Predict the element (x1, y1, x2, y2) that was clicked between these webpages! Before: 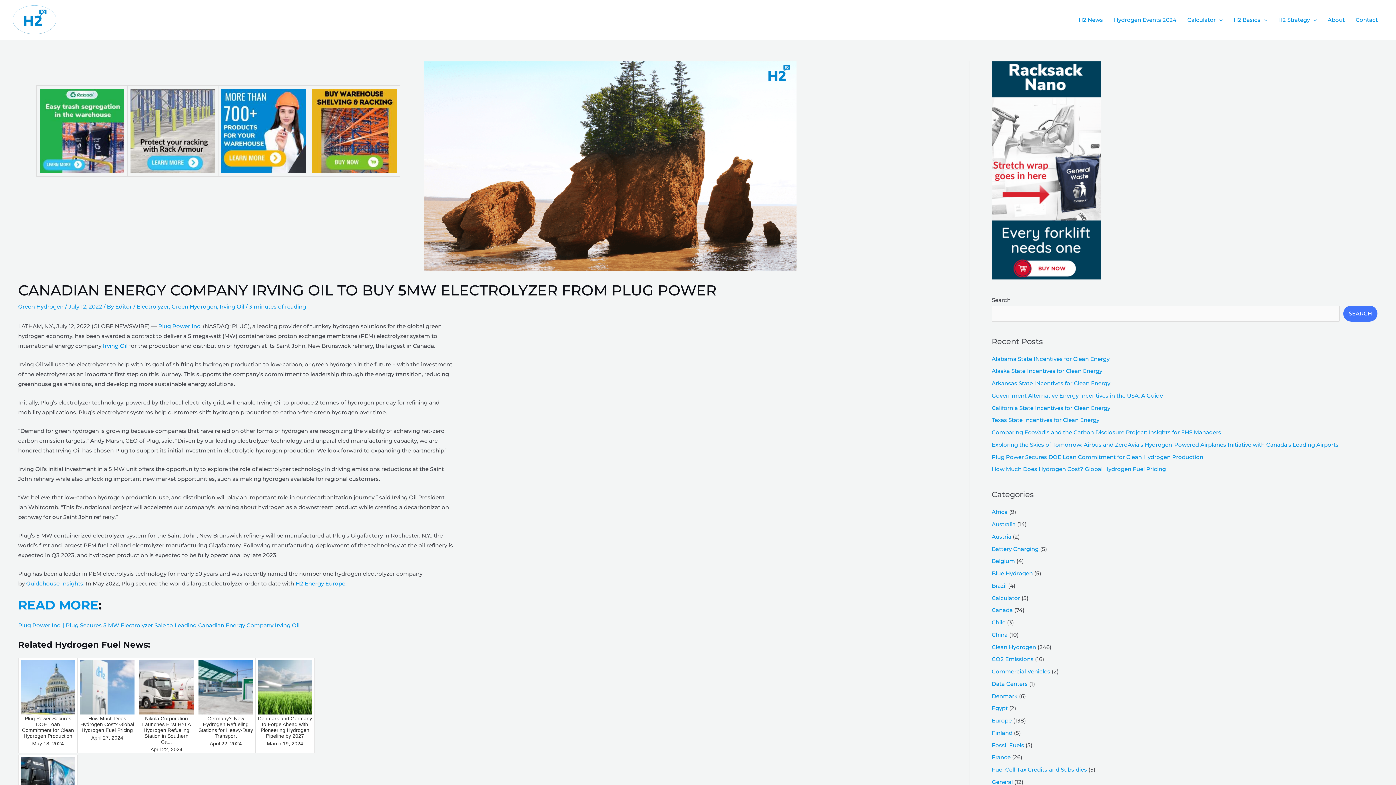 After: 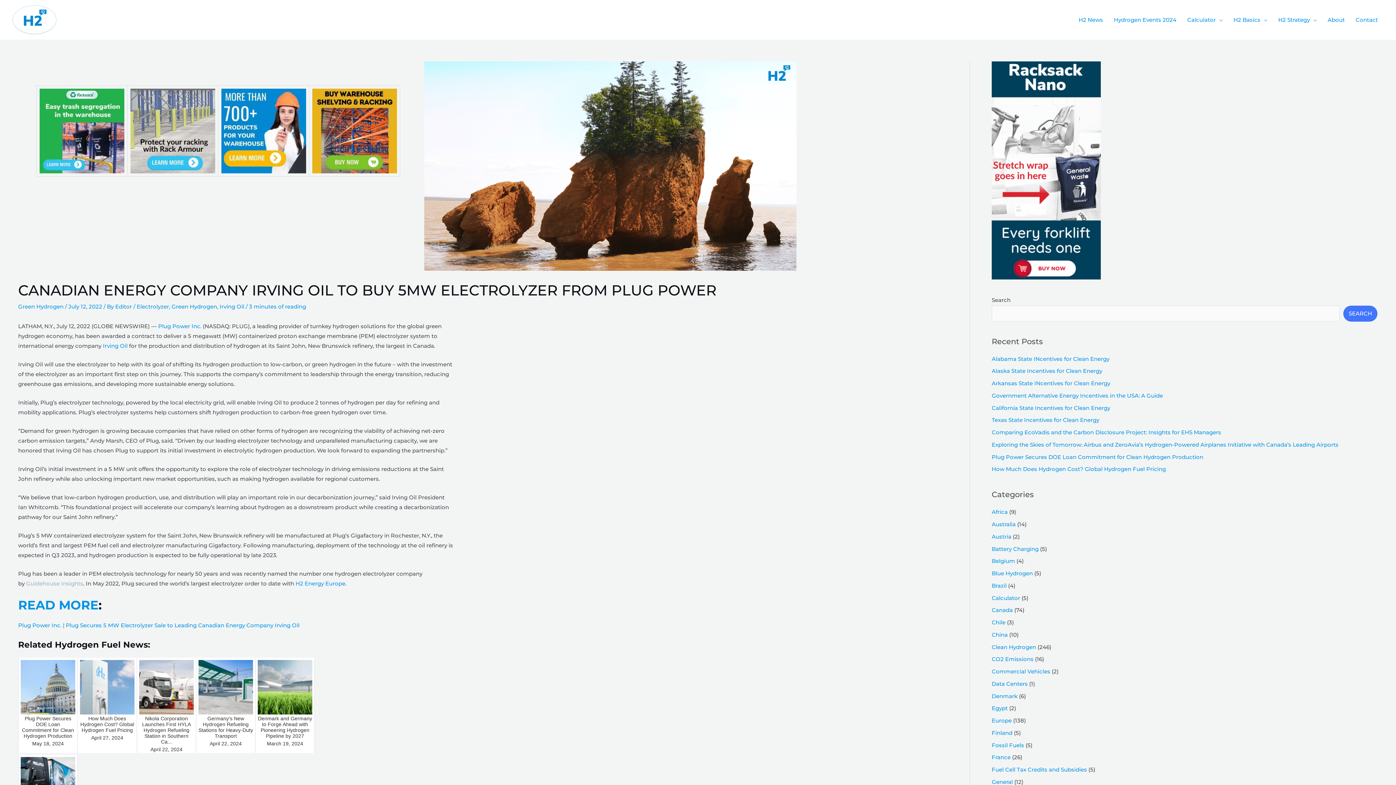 Action: bbox: (26, 580, 83, 587) label: Guidehouse Insights